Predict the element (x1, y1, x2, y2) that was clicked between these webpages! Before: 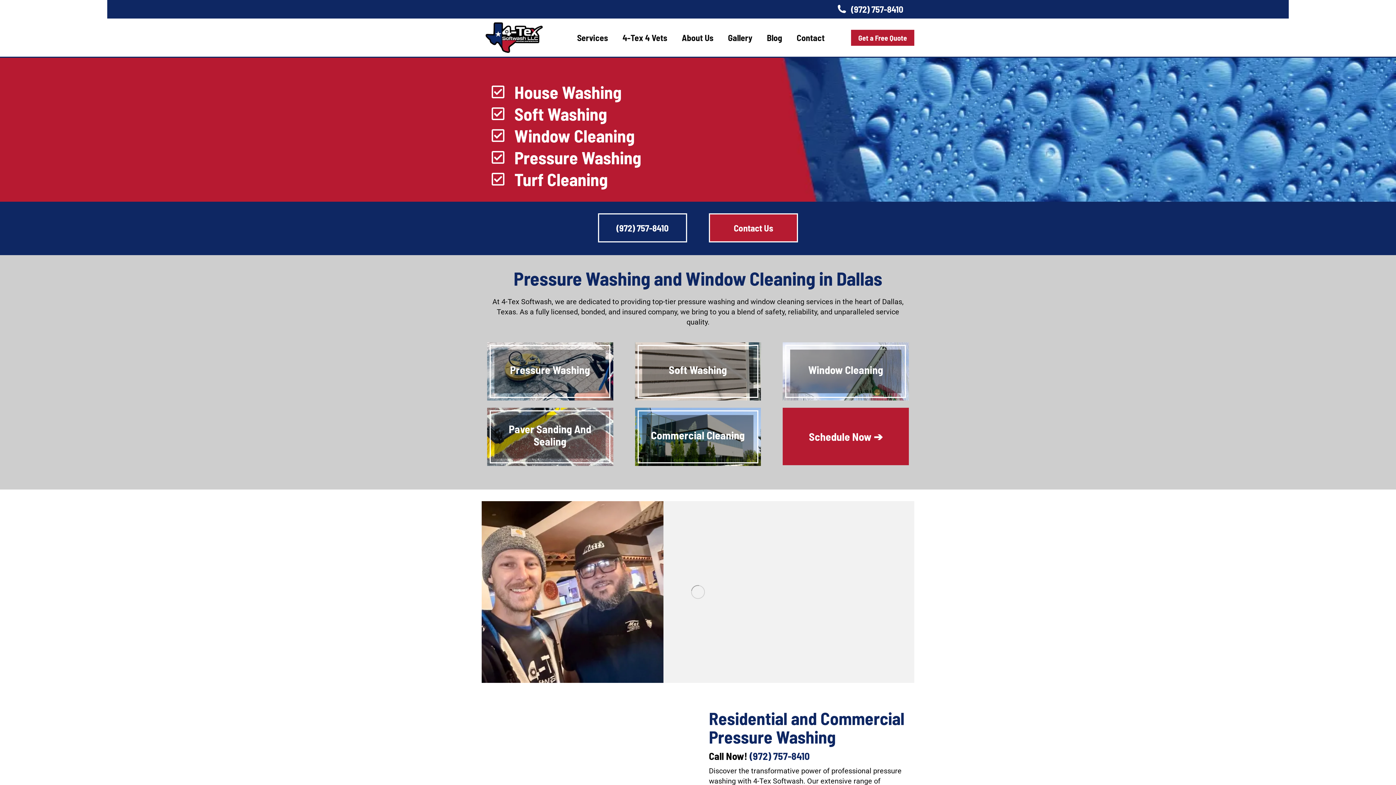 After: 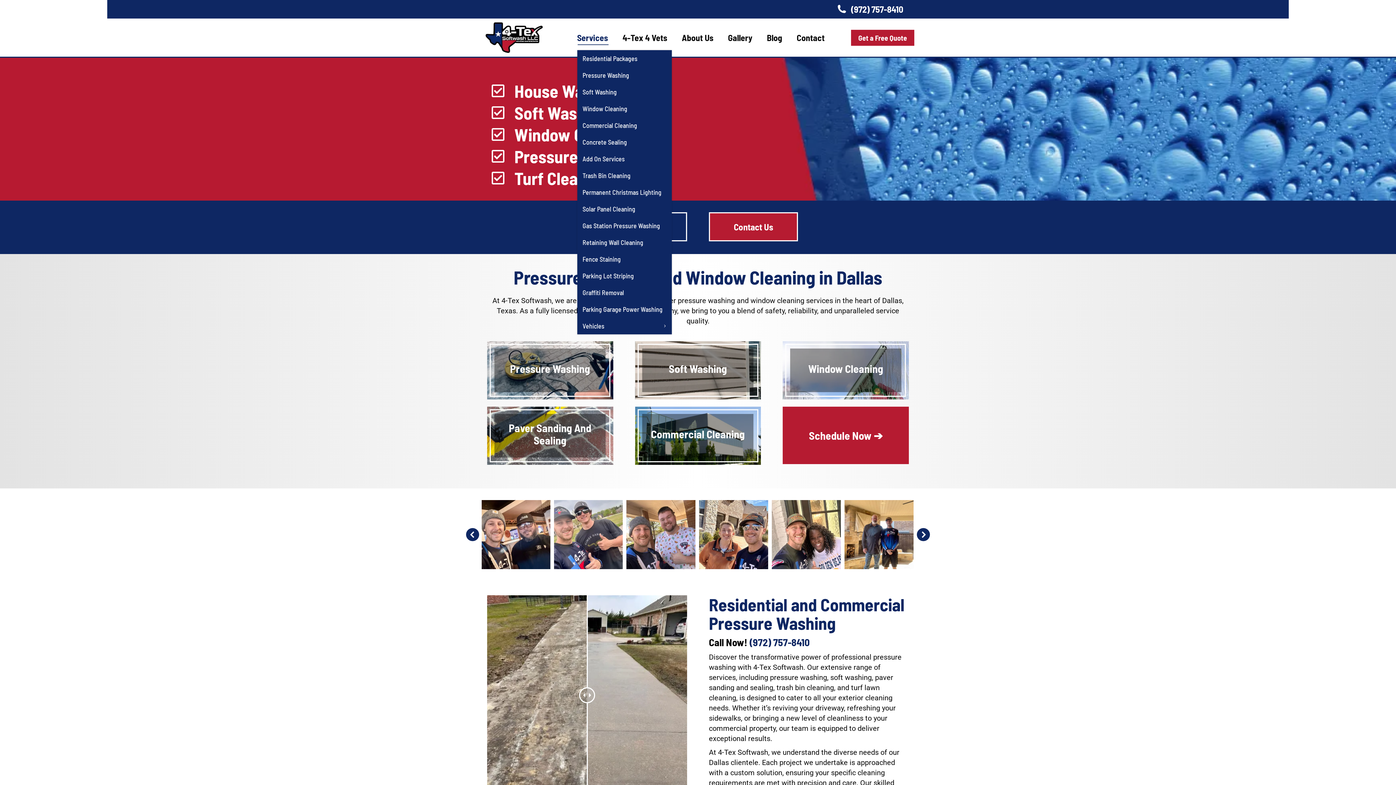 Action: bbox: (577, 31, 608, 44) label: Services